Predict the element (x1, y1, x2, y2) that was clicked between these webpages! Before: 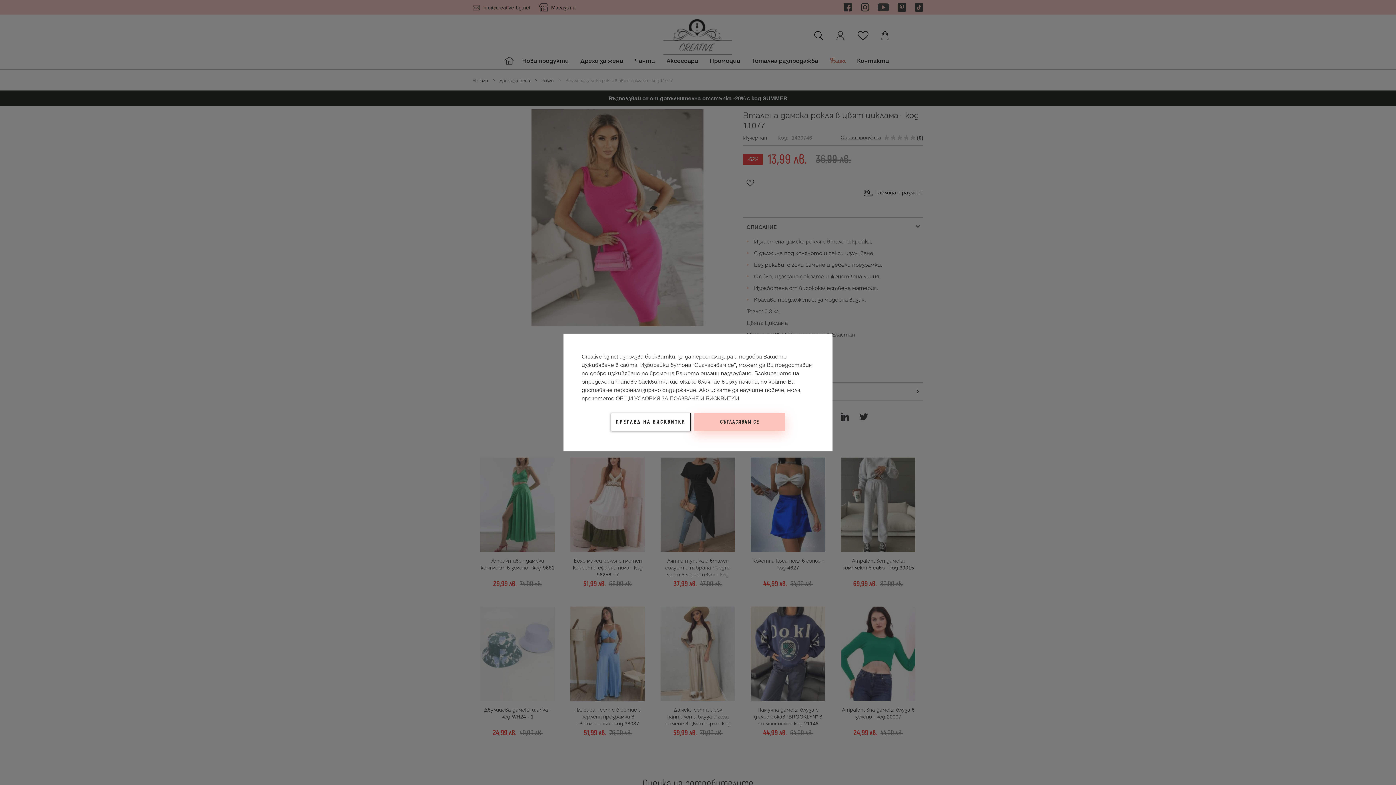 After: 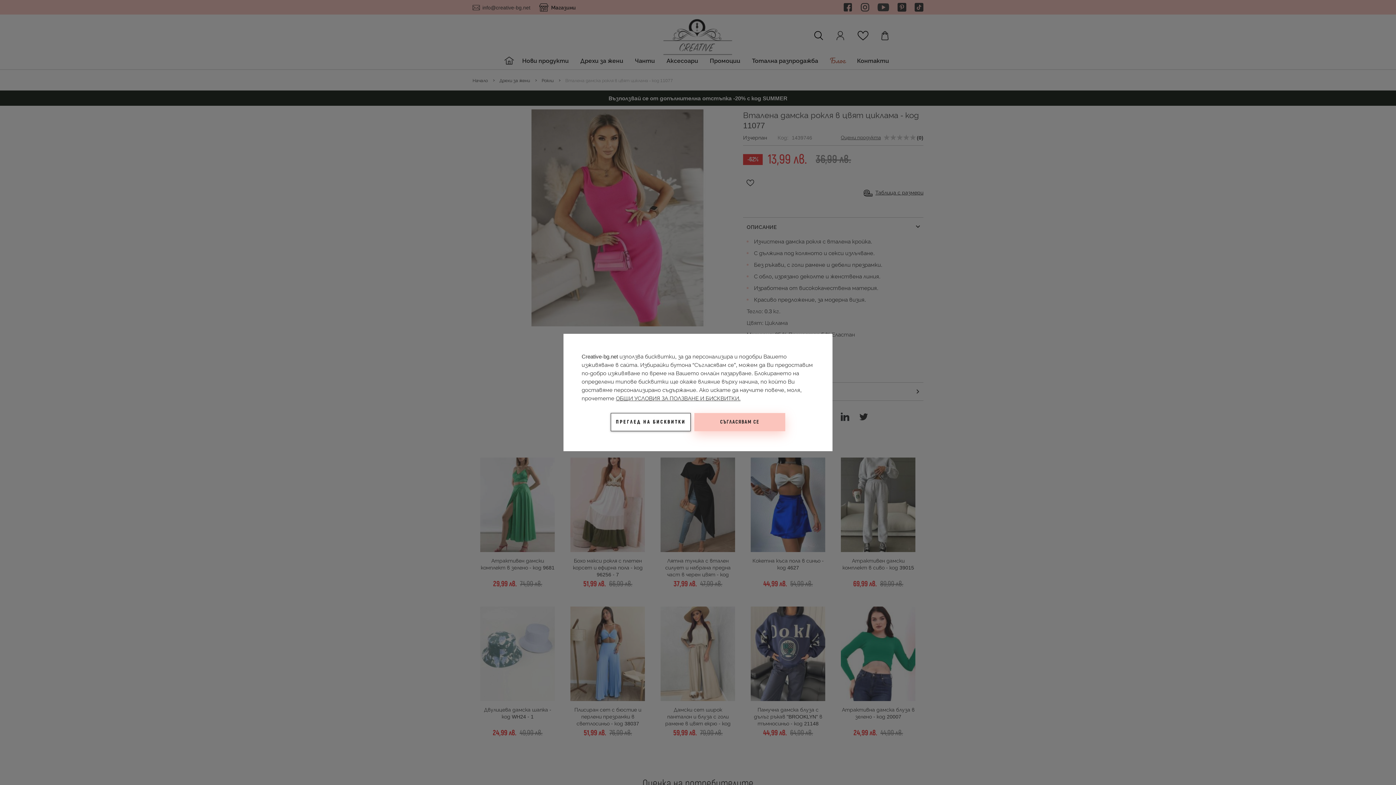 Action: bbox: (616, 394, 740, 402) label: ОБЩИ УСЛОВИЯ ЗА ПОЛЗВАНЕ И БИСКВИТКИ.